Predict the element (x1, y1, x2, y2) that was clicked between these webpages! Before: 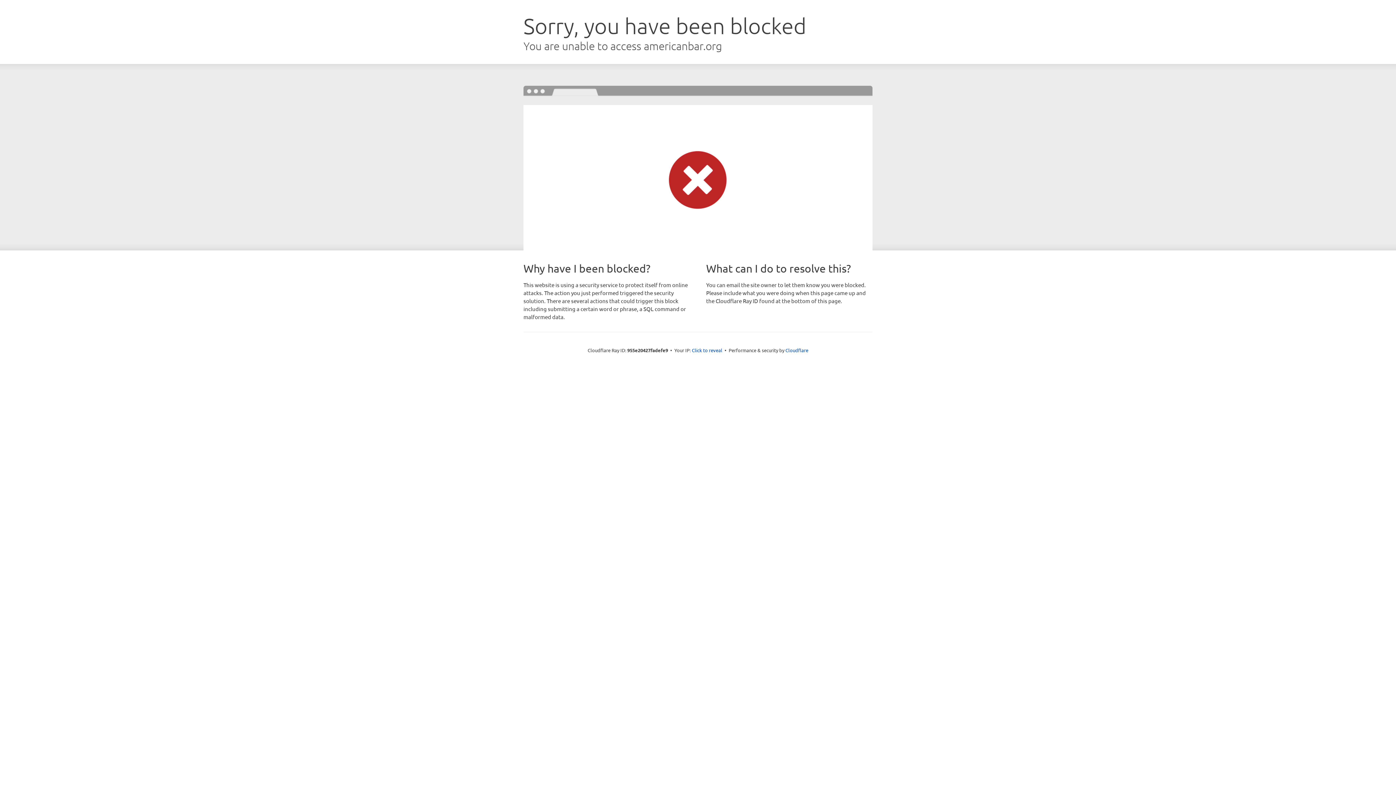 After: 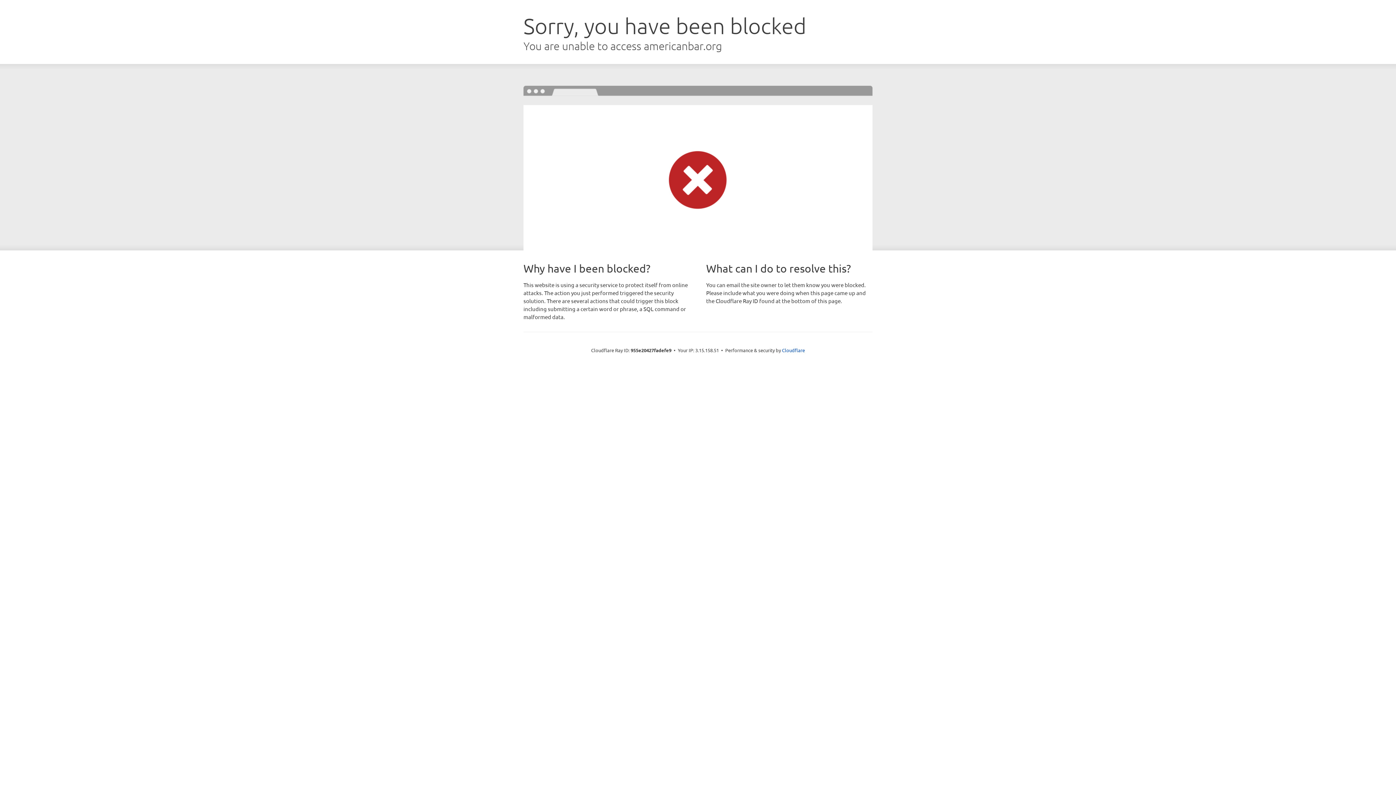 Action: bbox: (692, 346, 722, 353) label: Click to reveal